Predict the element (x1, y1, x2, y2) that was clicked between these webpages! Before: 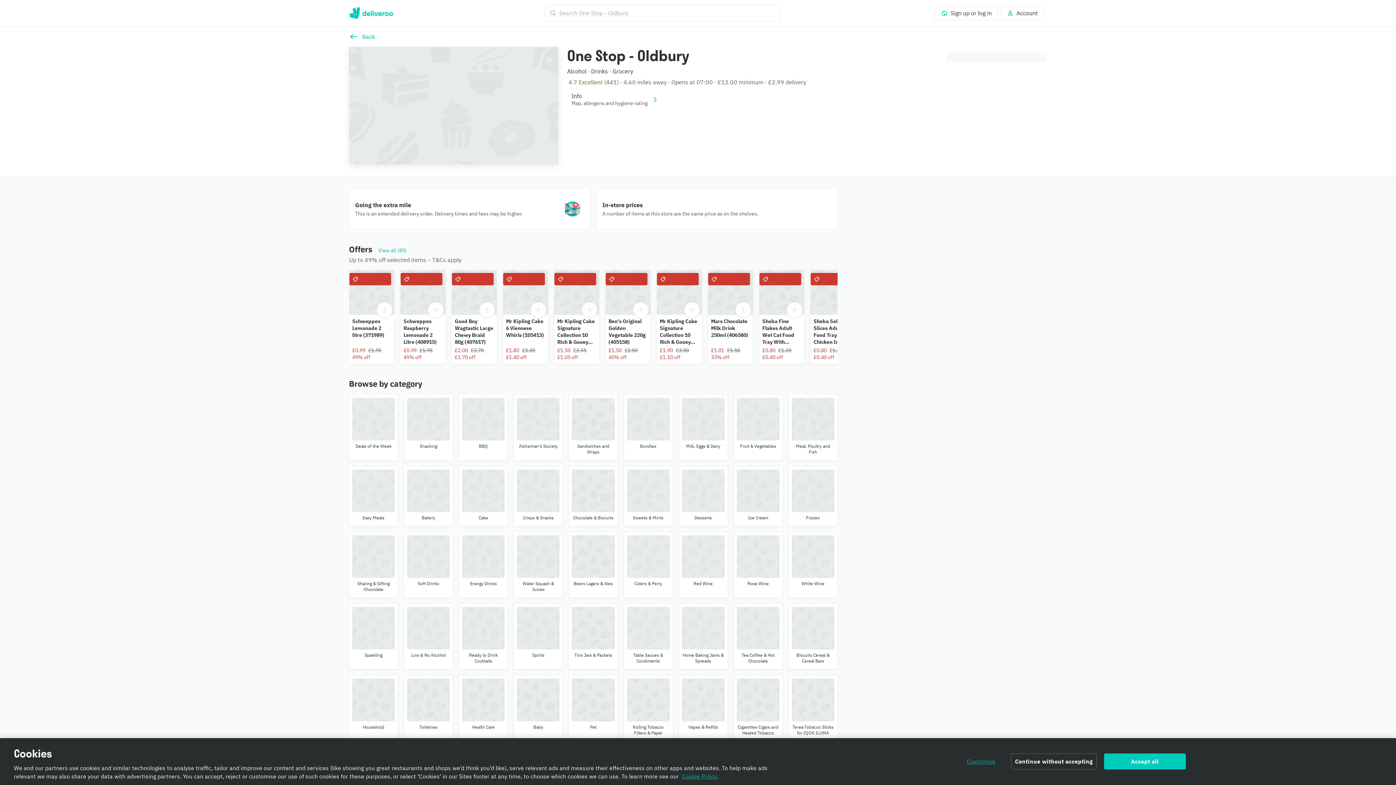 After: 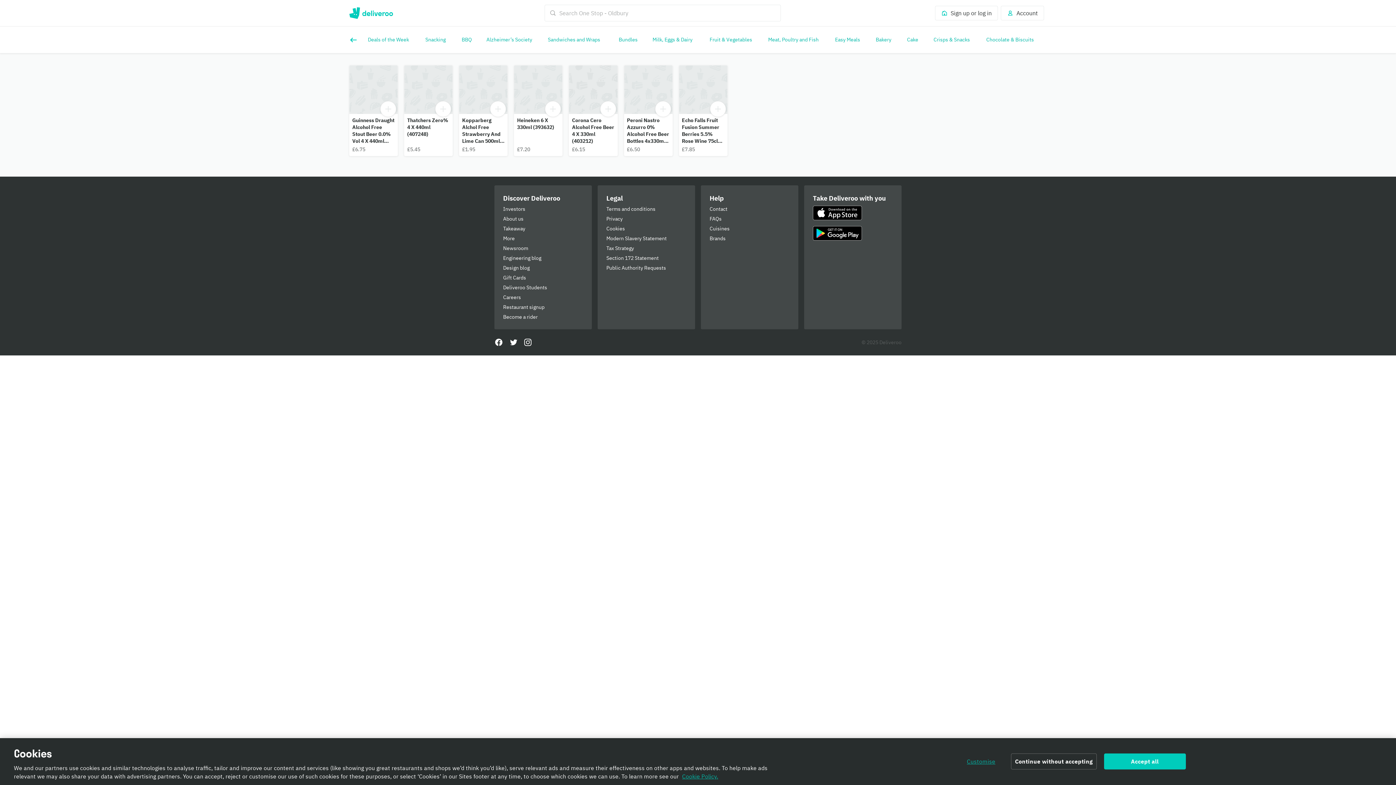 Action: label: Low & No Alcohol bbox: (404, 604, 453, 669)